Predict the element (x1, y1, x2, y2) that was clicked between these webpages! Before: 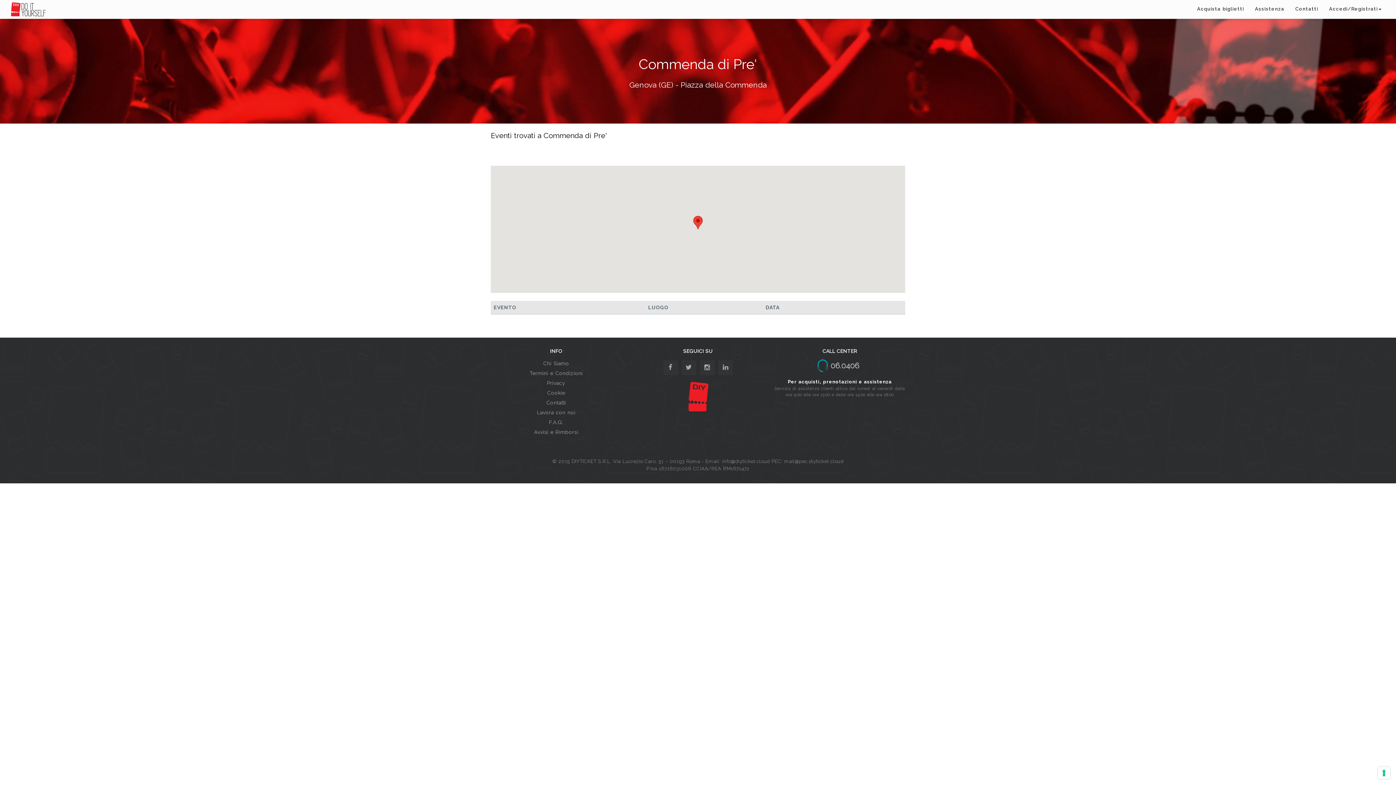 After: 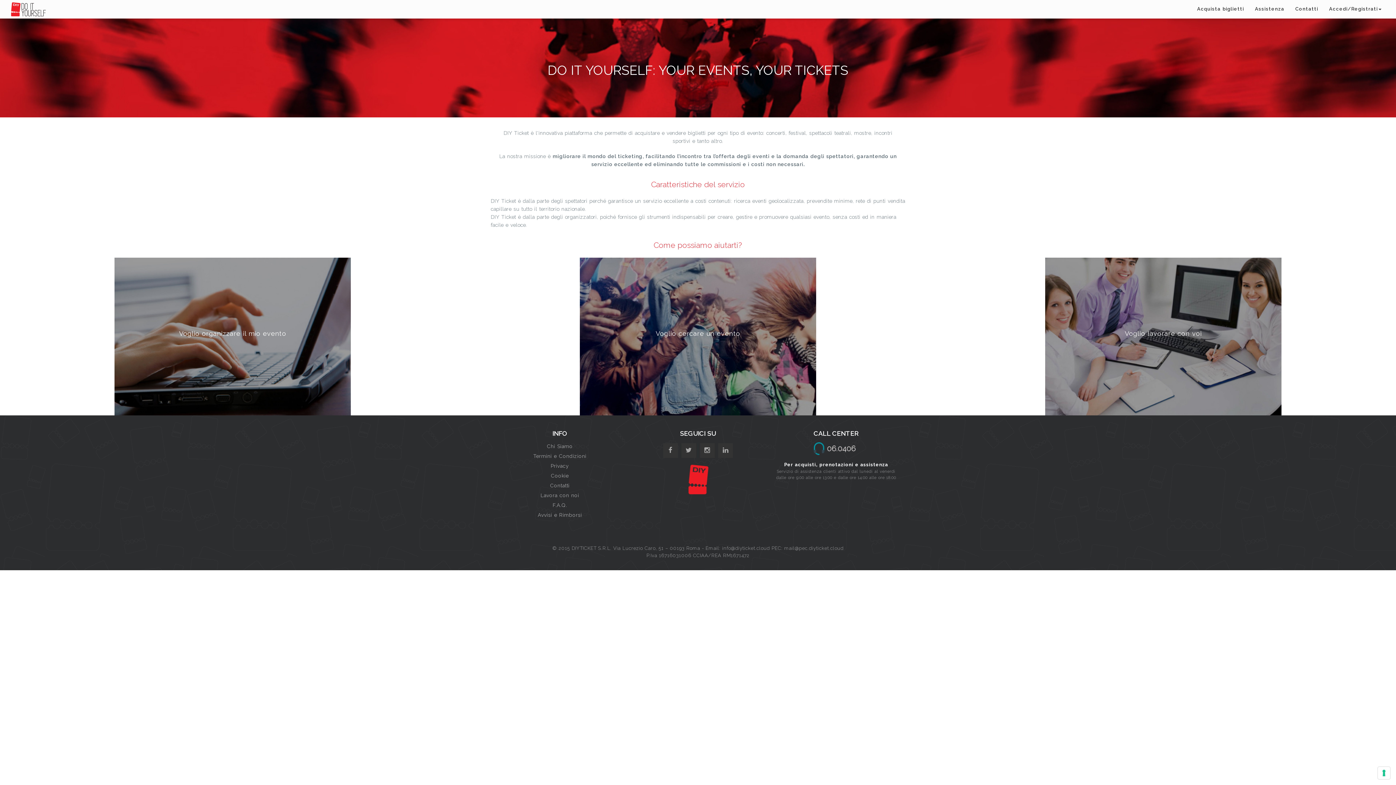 Action: label: Chi Siamo bbox: (543, 360, 569, 366)